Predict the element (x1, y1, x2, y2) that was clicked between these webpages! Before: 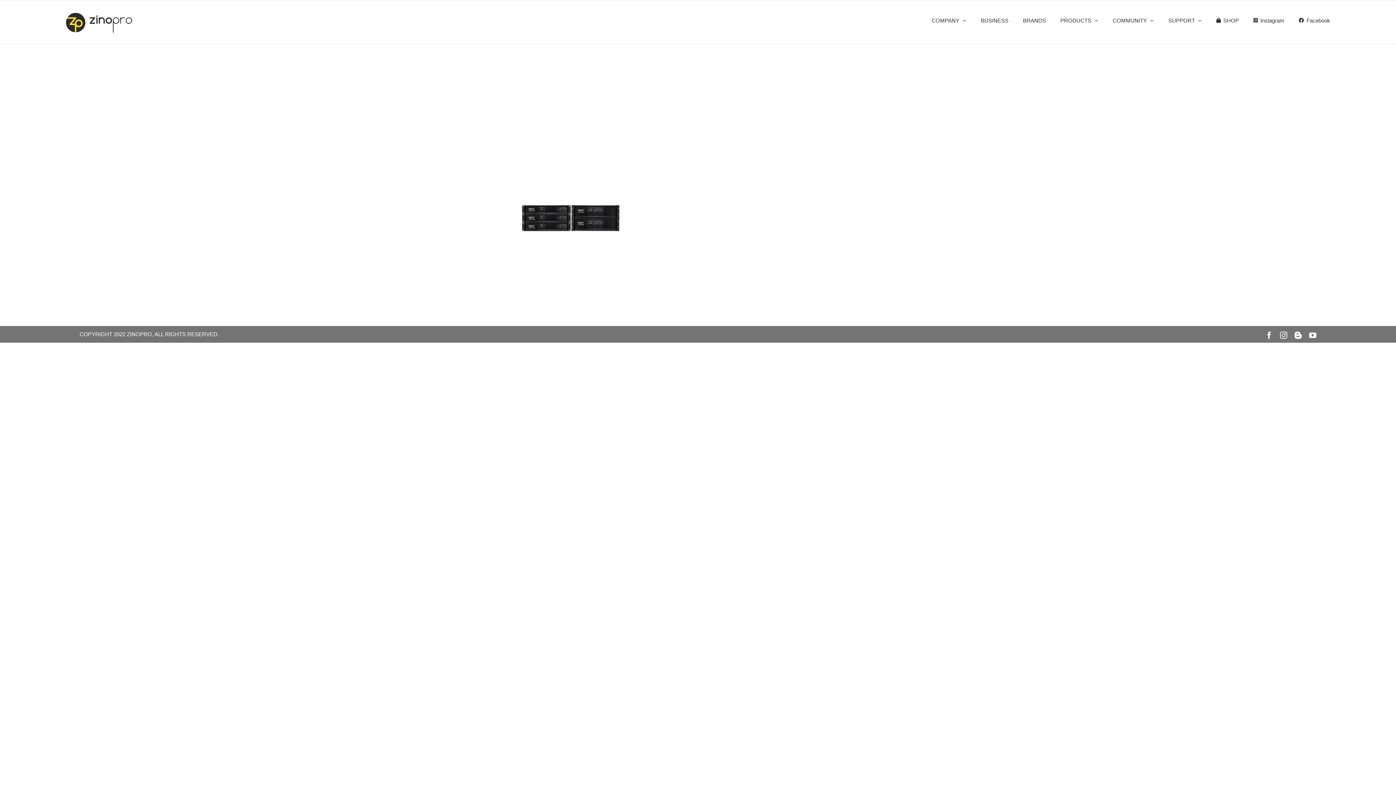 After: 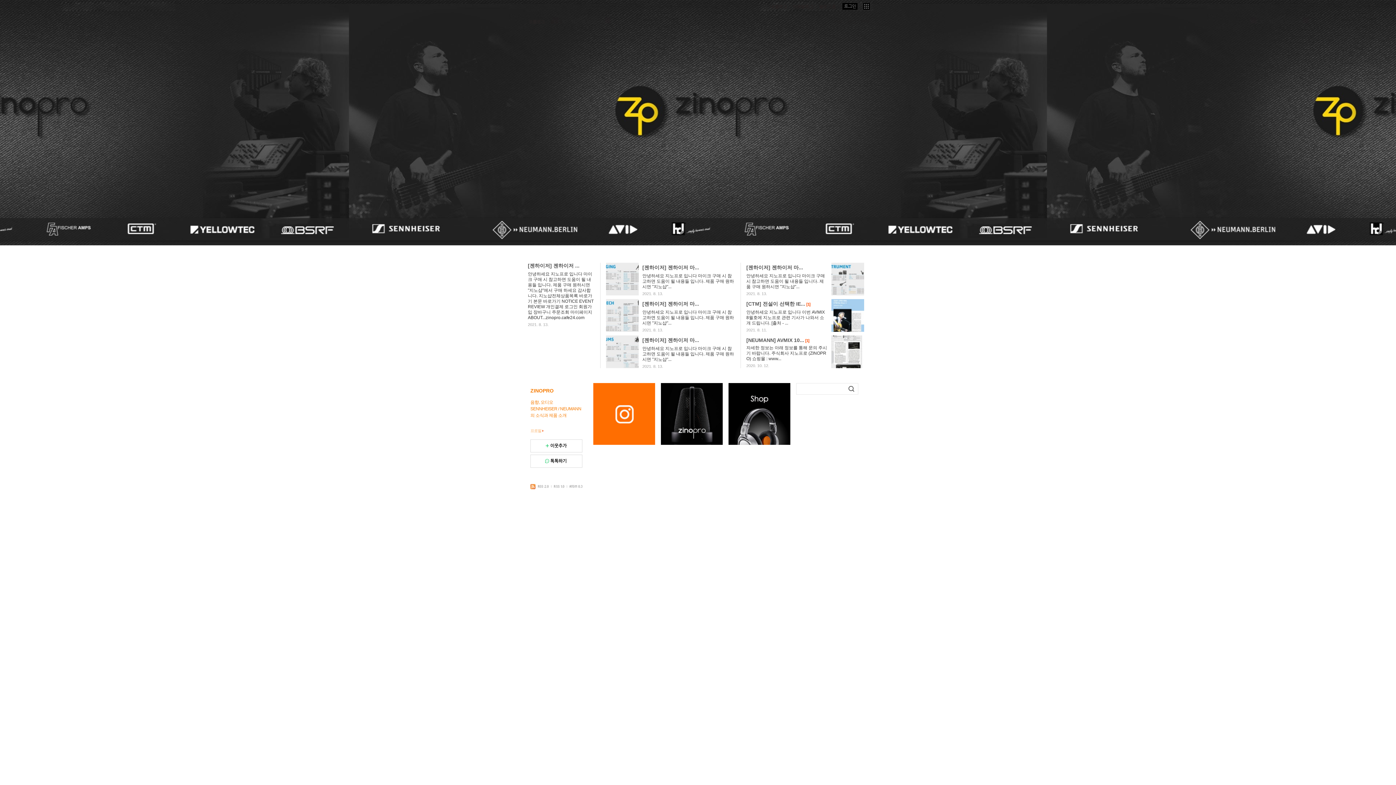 Action: label: Blogger bbox: (1294, 331, 1302, 339)